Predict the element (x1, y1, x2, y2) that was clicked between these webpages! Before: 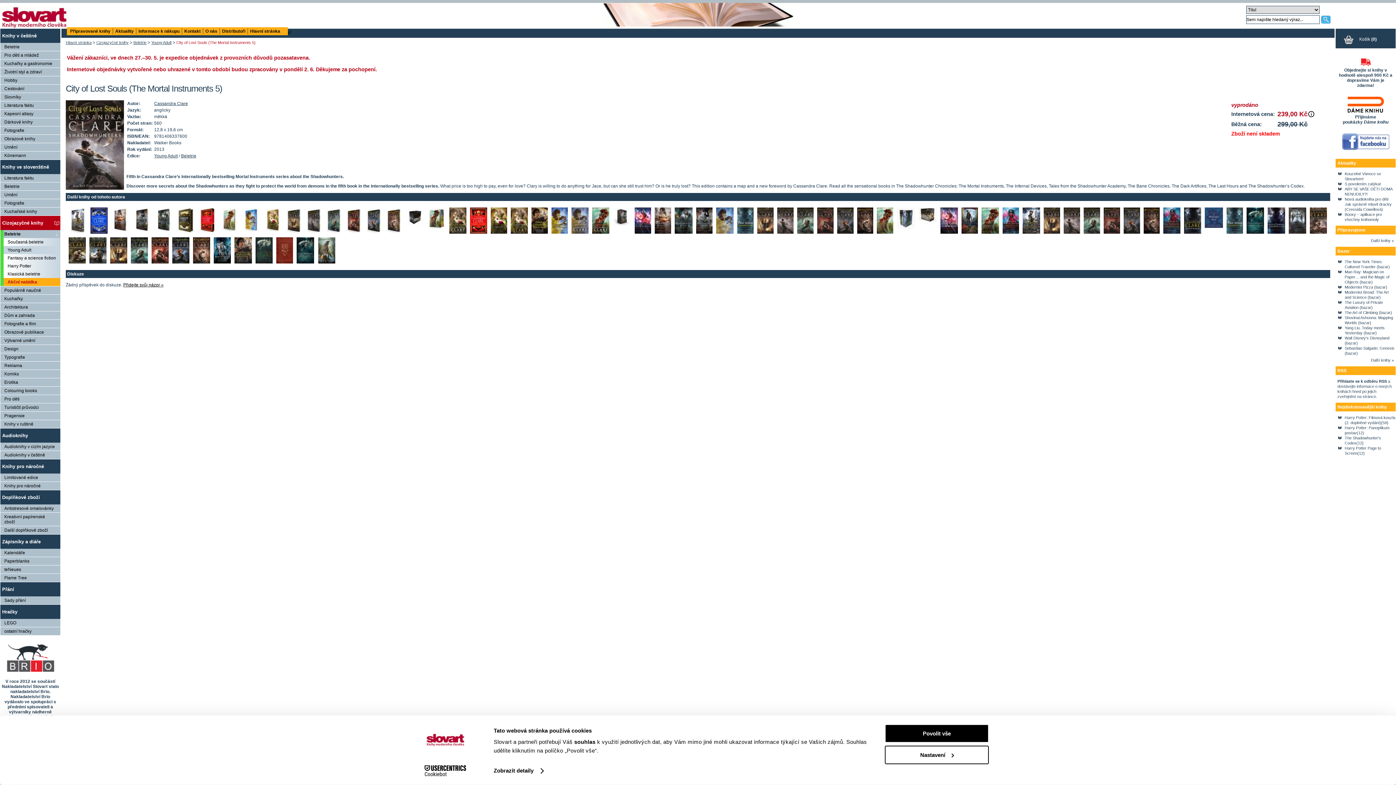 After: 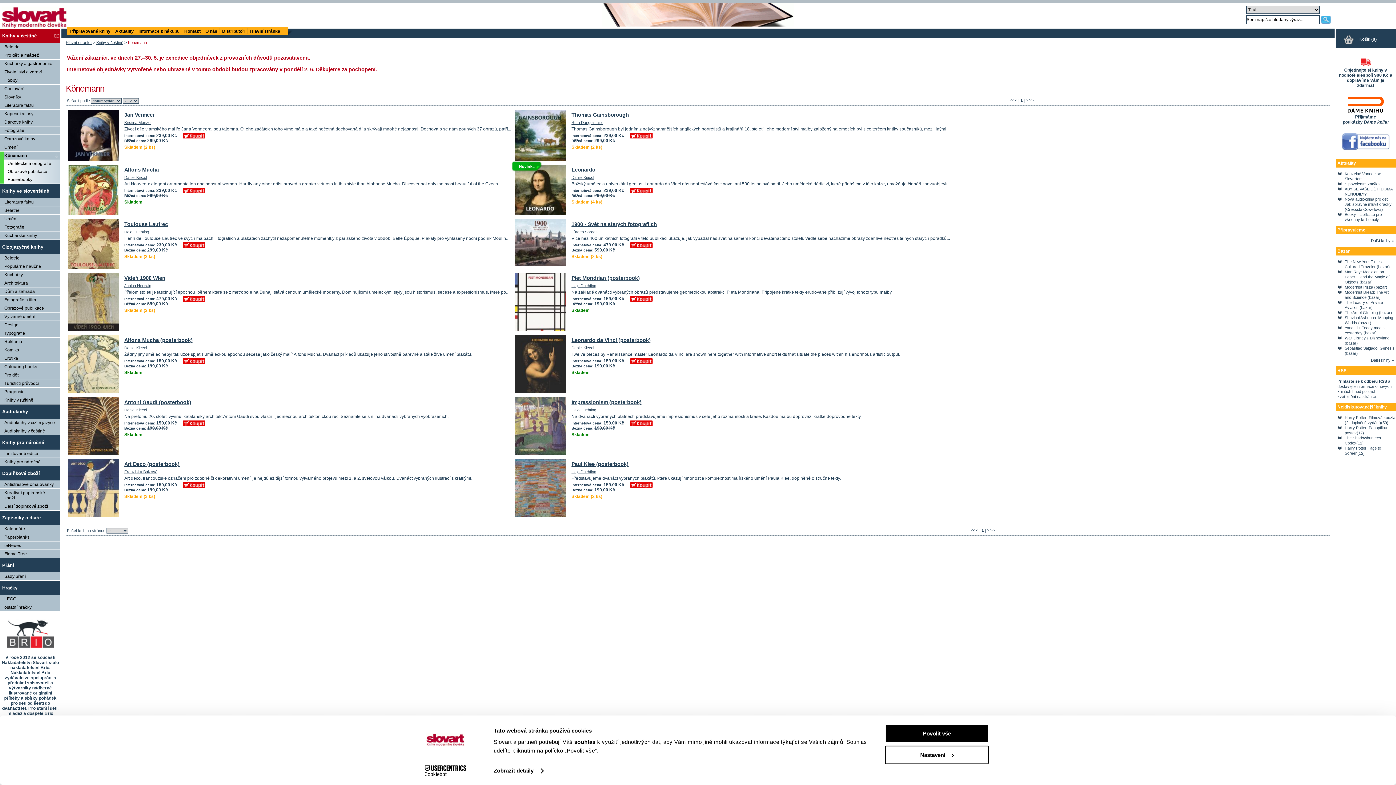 Action: bbox: (0, 151, 60, 159) label: Könemann